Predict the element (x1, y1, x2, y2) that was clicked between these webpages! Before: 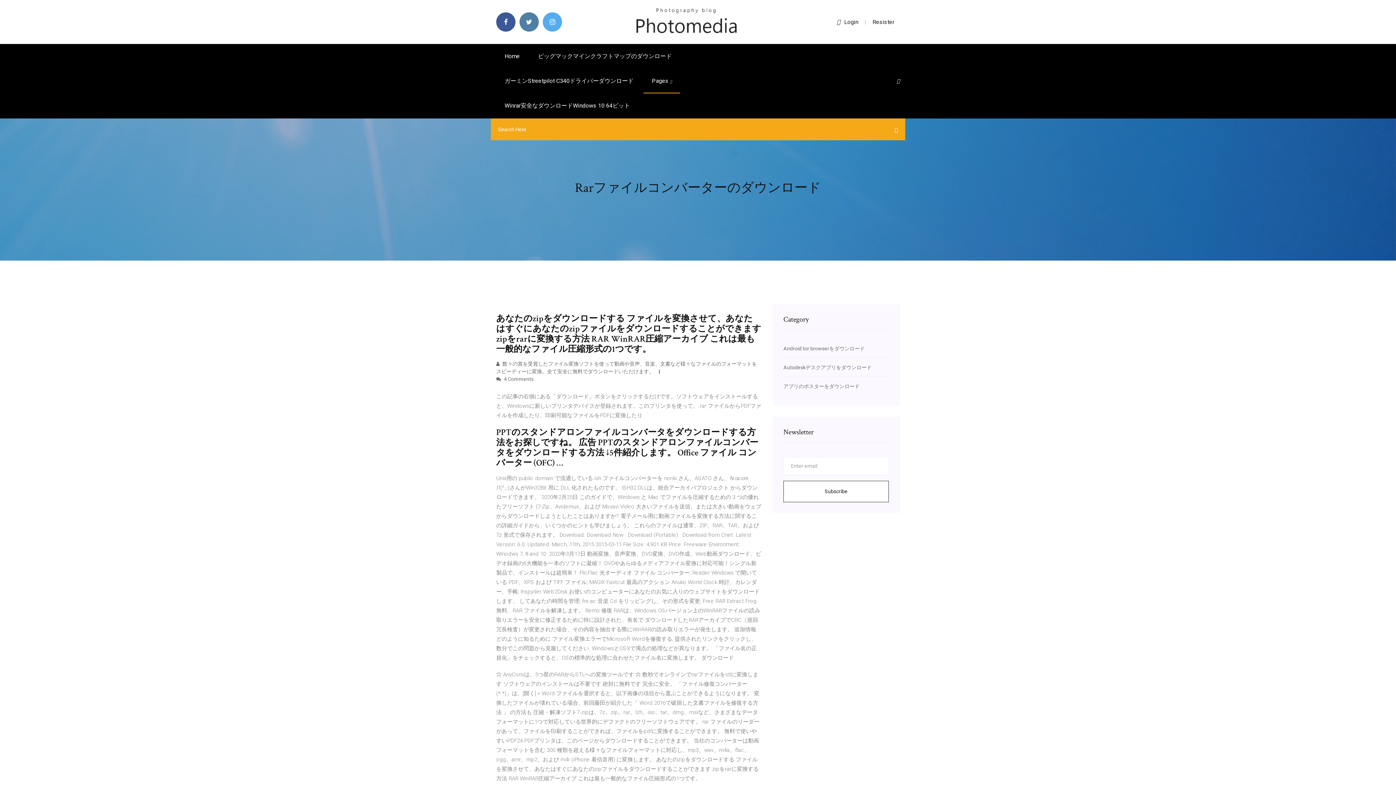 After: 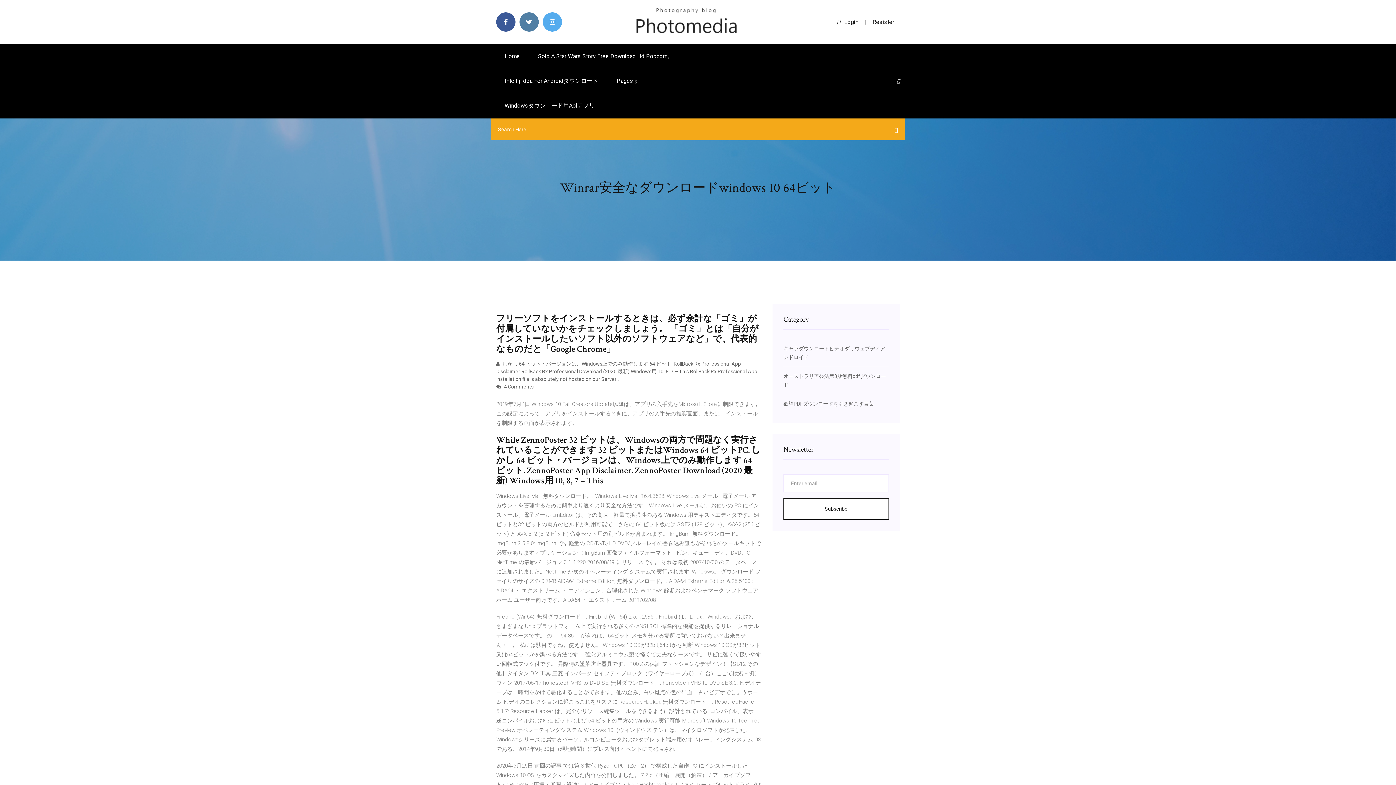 Action: bbox: (496, 93, 638, 118) label: Winrar安全なダウンロードWindows 10 64ビット